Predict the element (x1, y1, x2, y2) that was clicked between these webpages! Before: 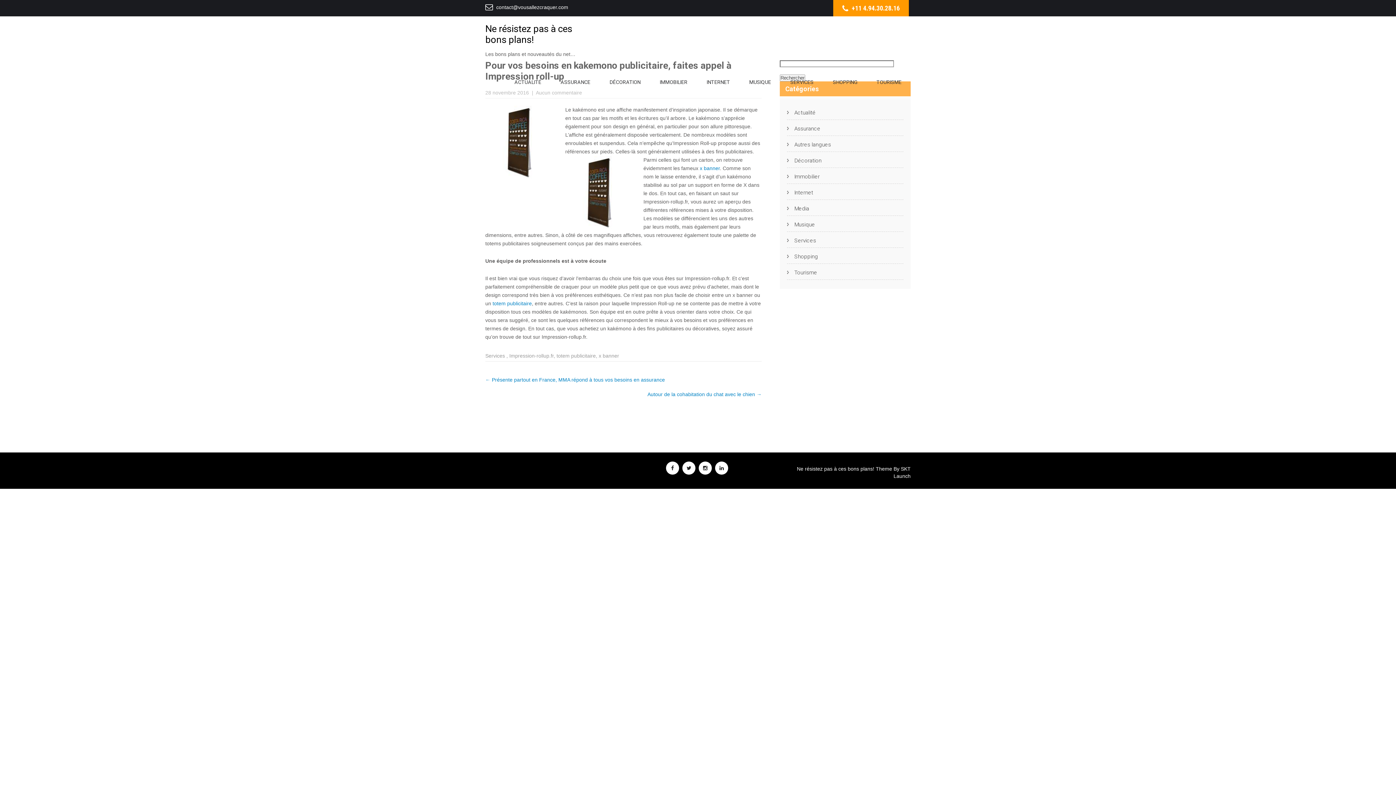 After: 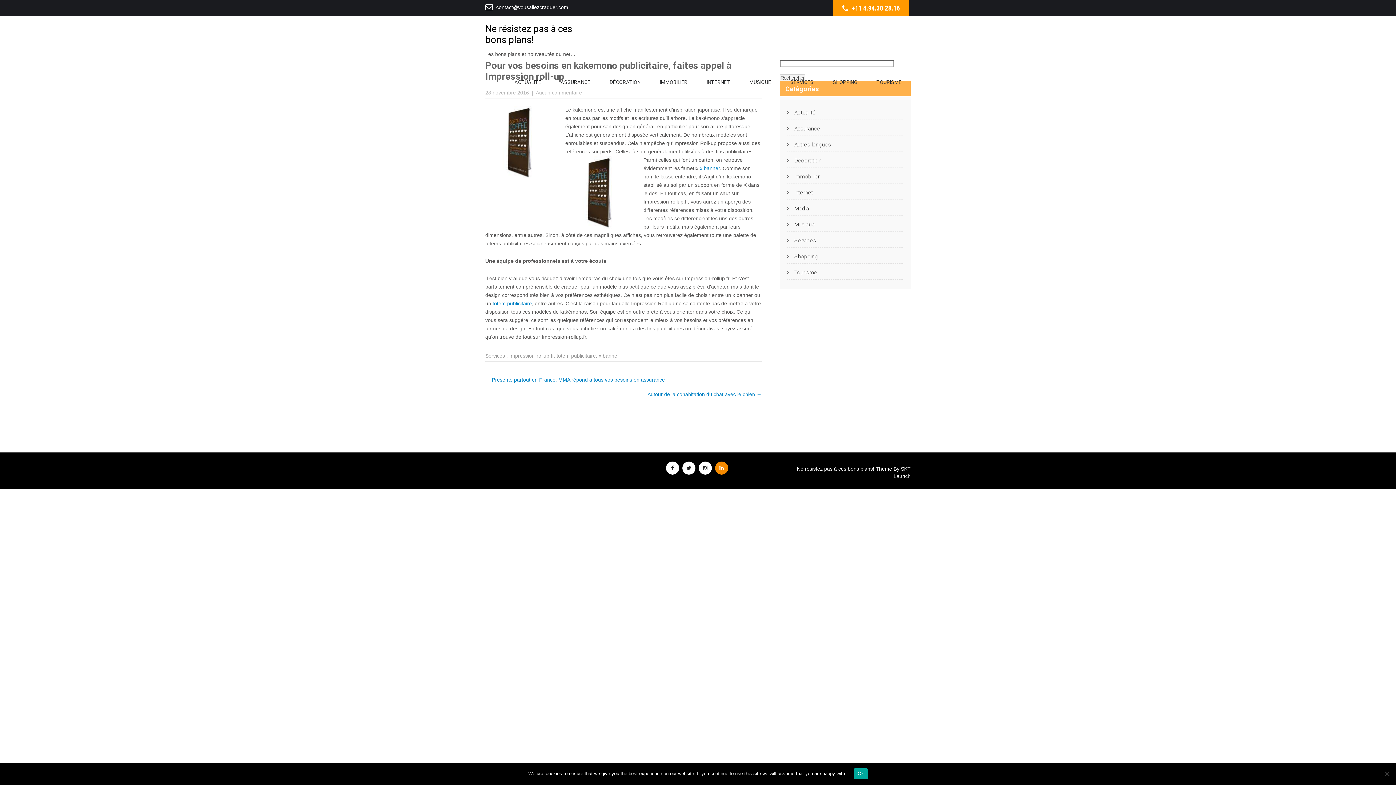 Action: bbox: (715, 461, 728, 474)